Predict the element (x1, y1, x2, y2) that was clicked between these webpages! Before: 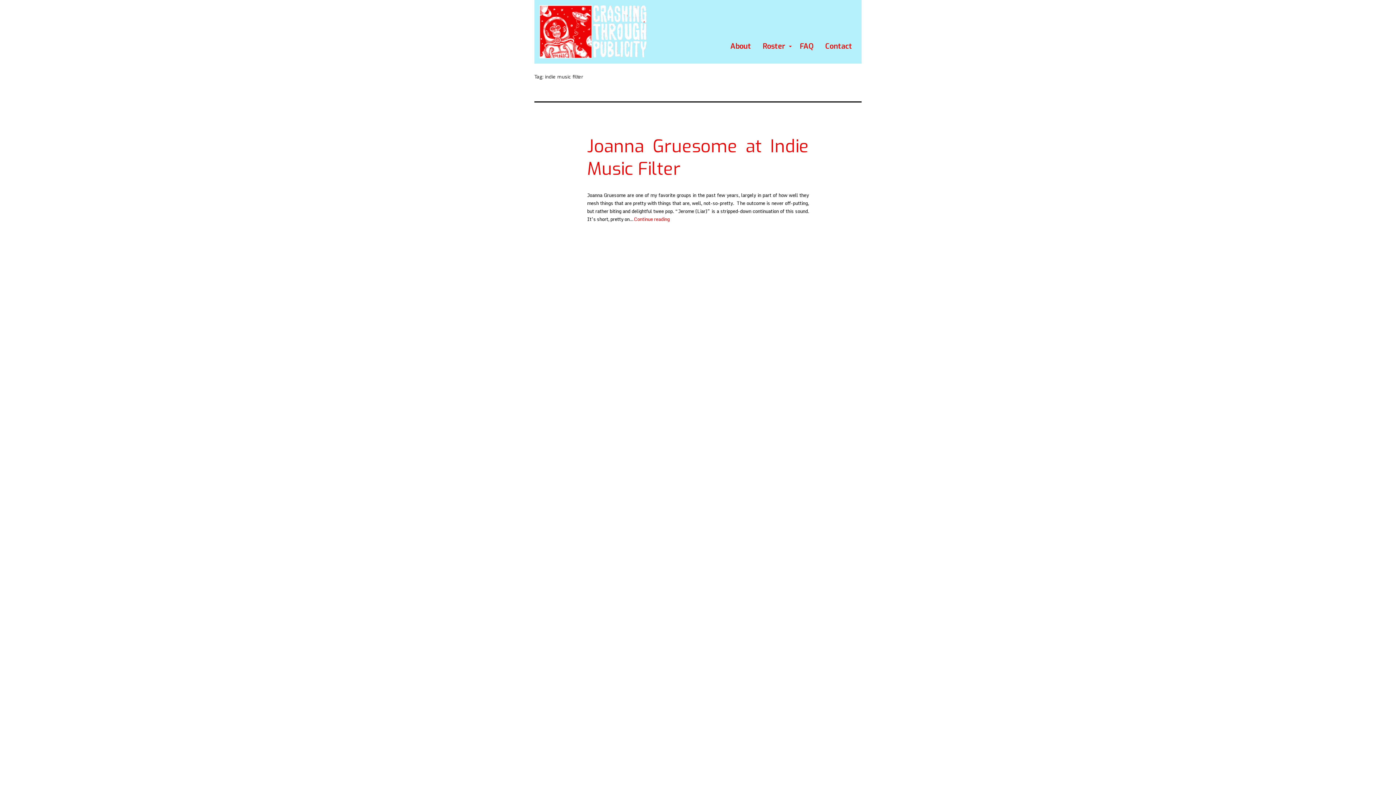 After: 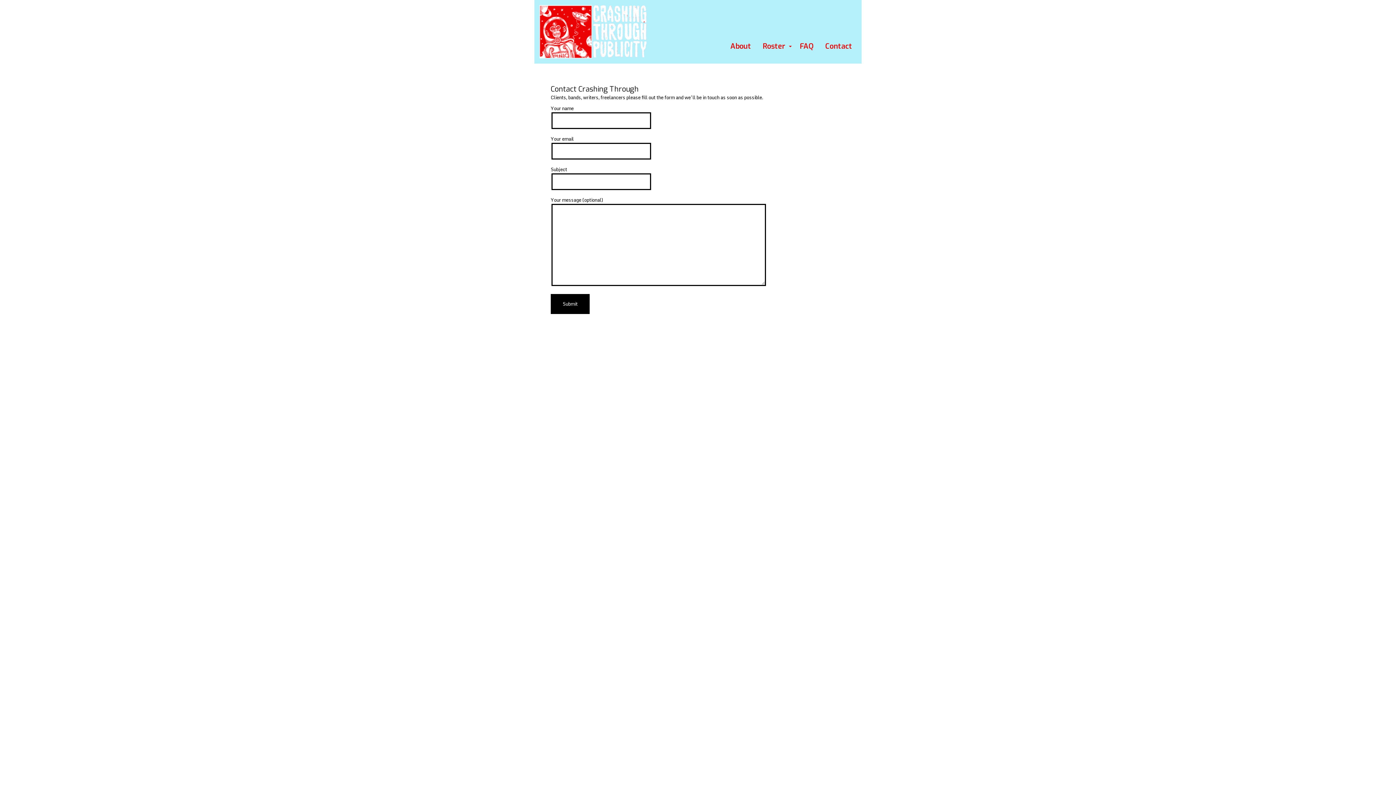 Action: label: Contact bbox: (819, 39, 858, 53)